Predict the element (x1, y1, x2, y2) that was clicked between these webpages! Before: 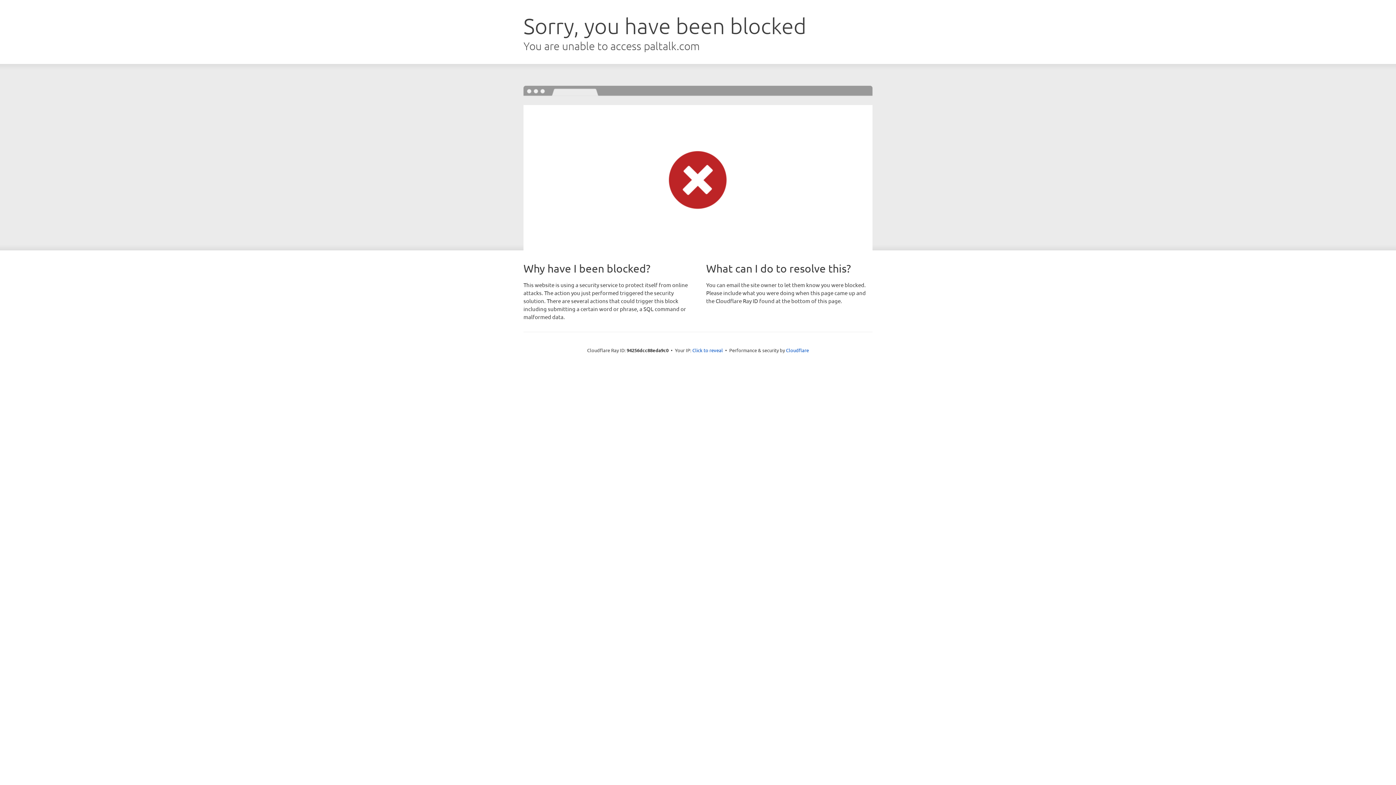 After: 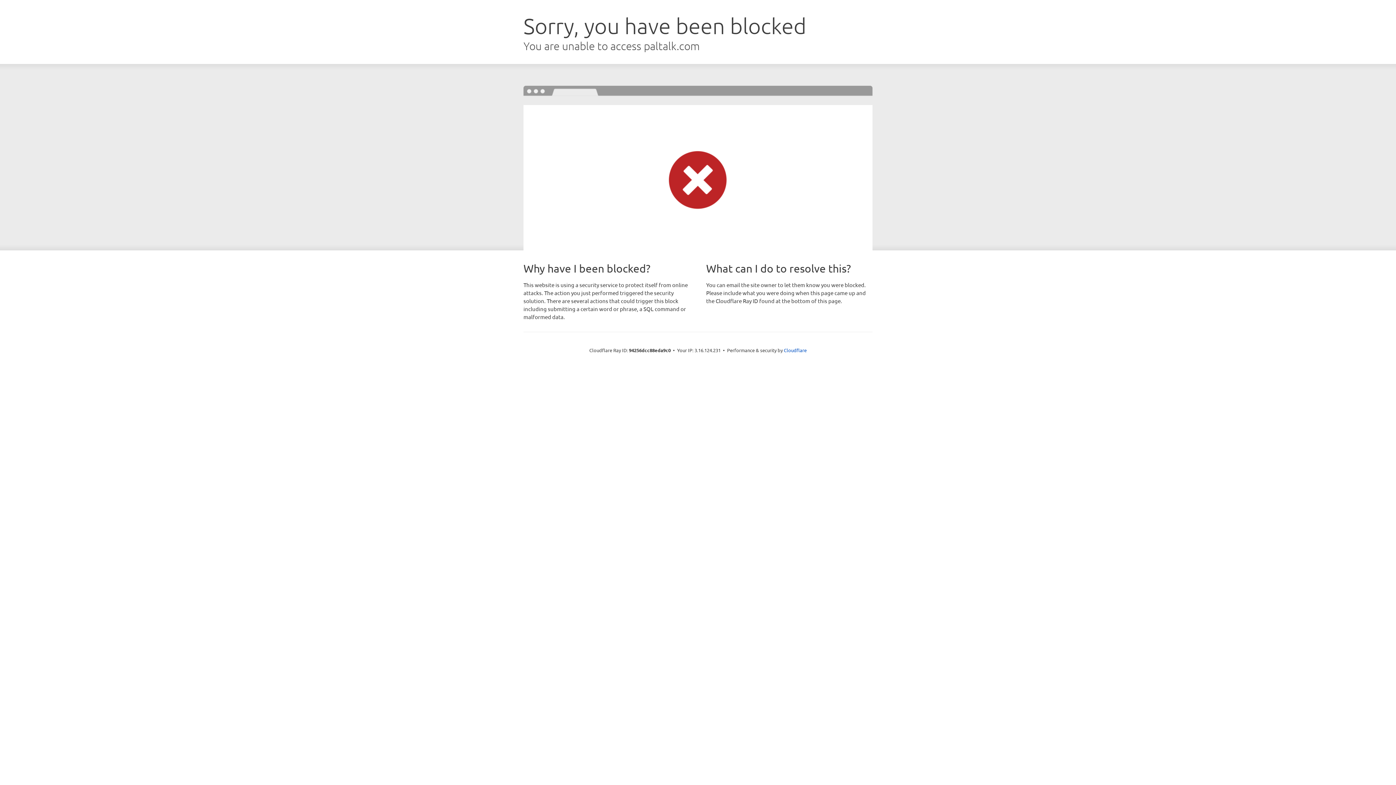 Action: label: Click to reveal bbox: (692, 346, 723, 353)